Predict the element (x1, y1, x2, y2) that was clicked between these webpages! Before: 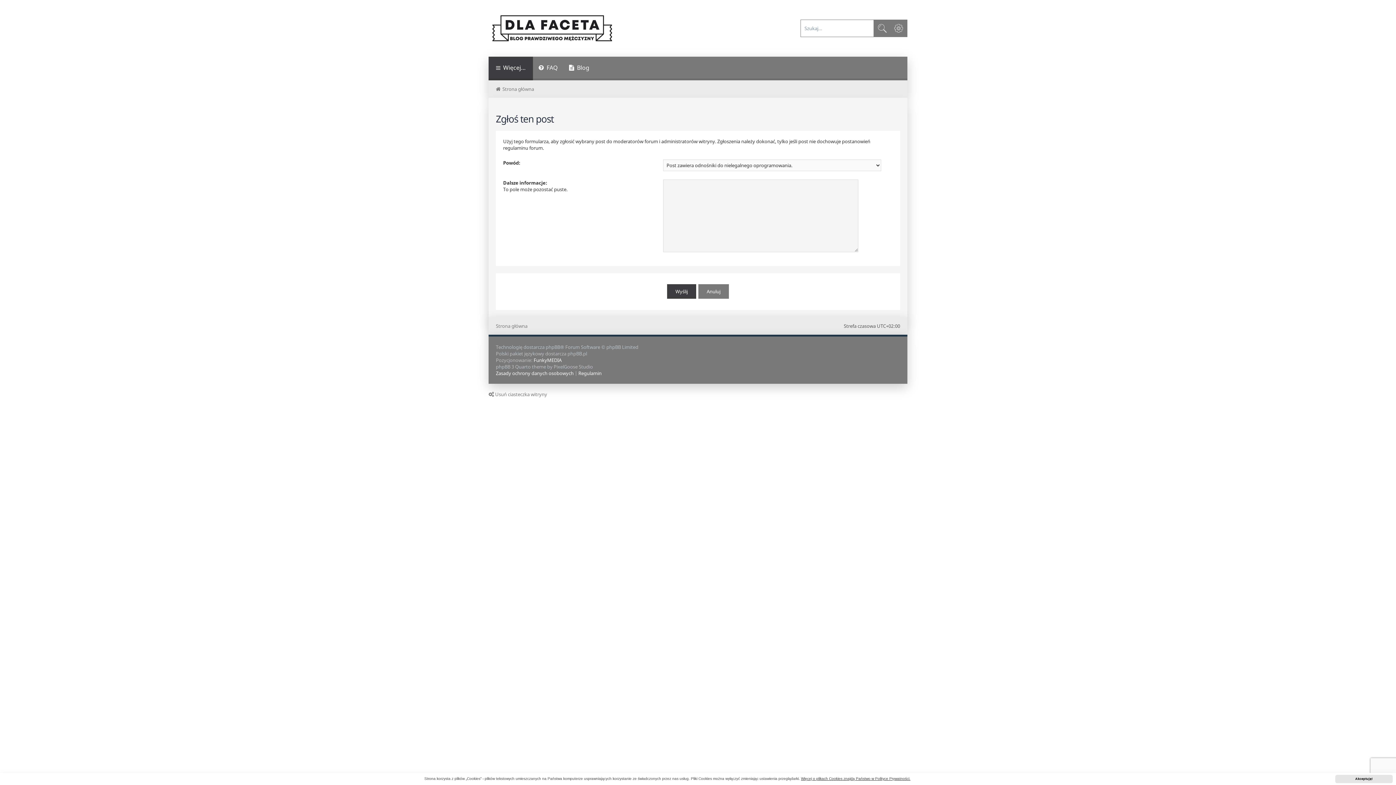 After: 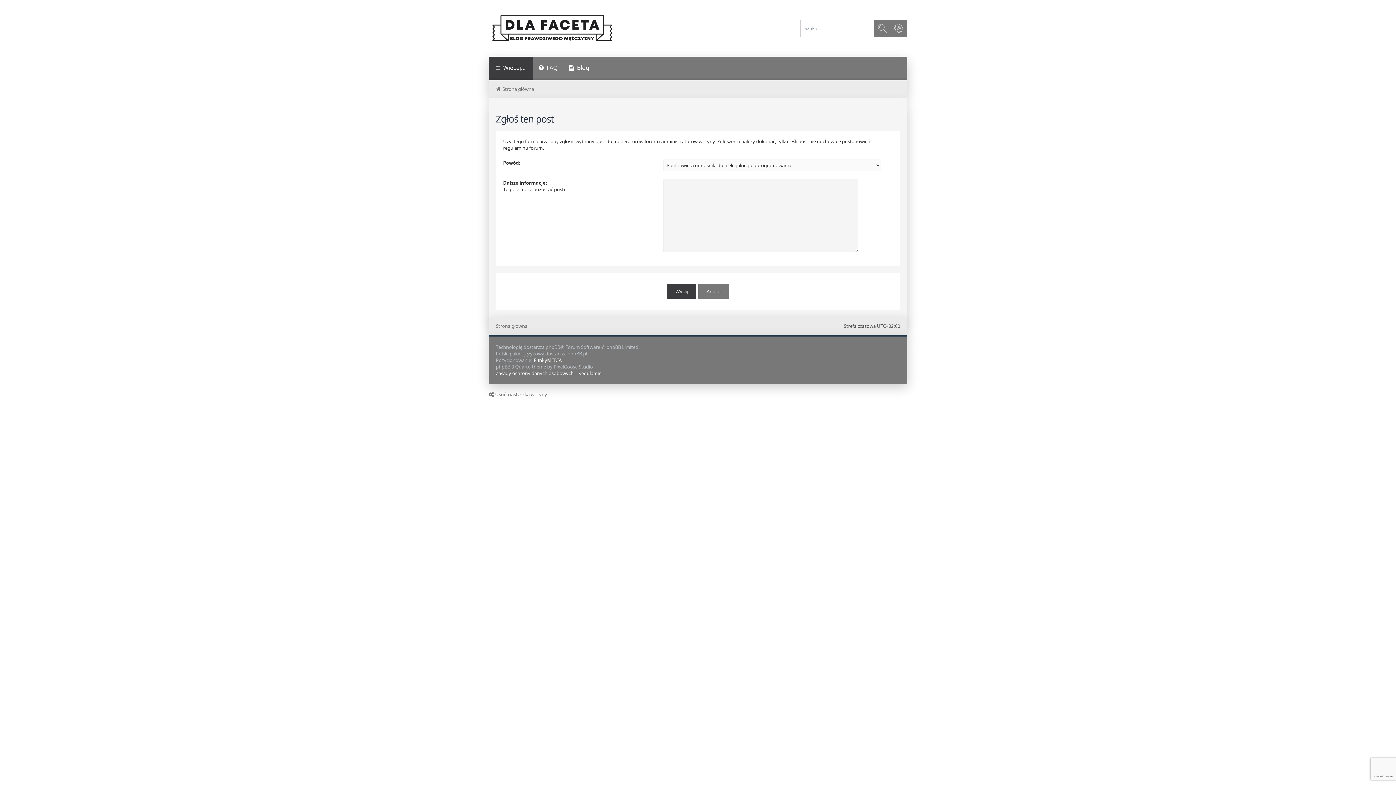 Action: label: dismiss cookie message bbox: (1335, 775, 1393, 783)